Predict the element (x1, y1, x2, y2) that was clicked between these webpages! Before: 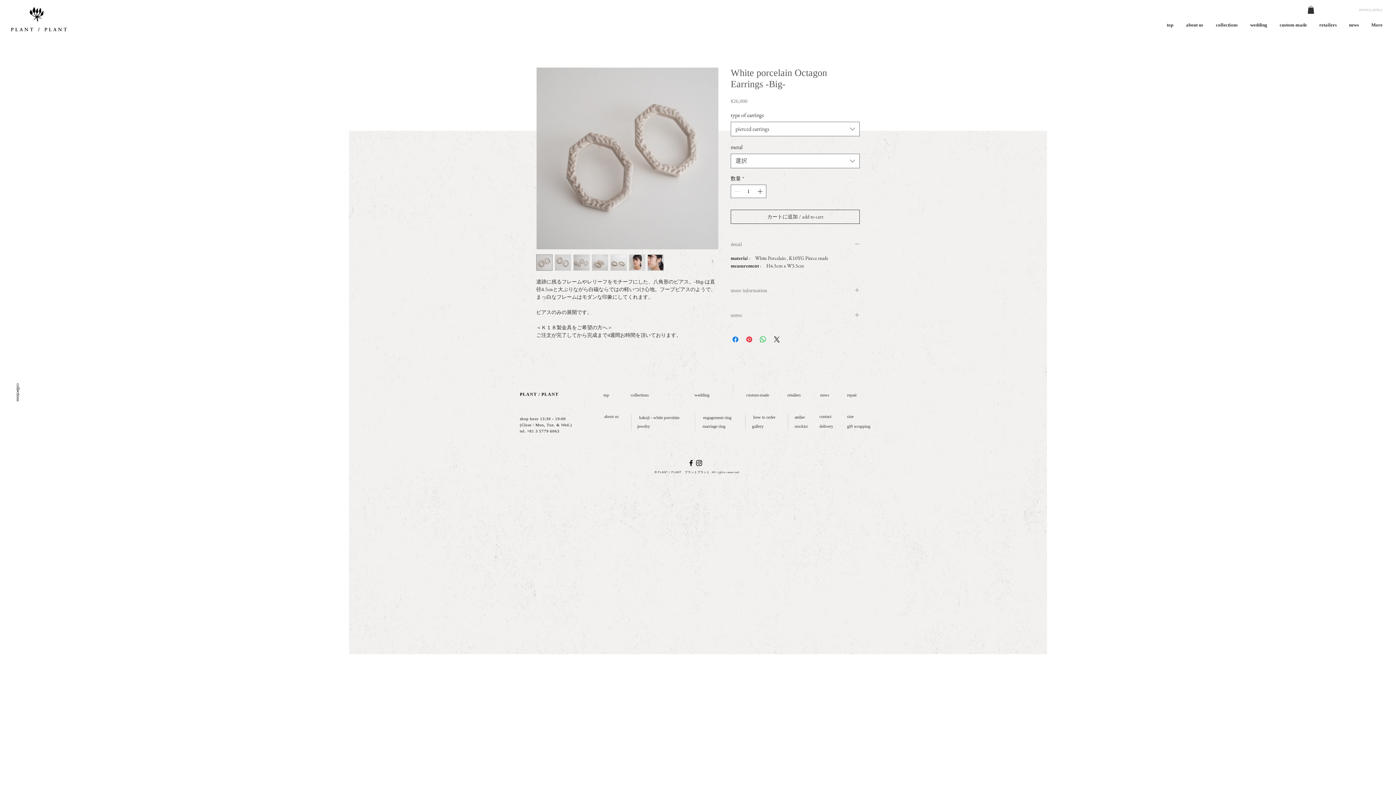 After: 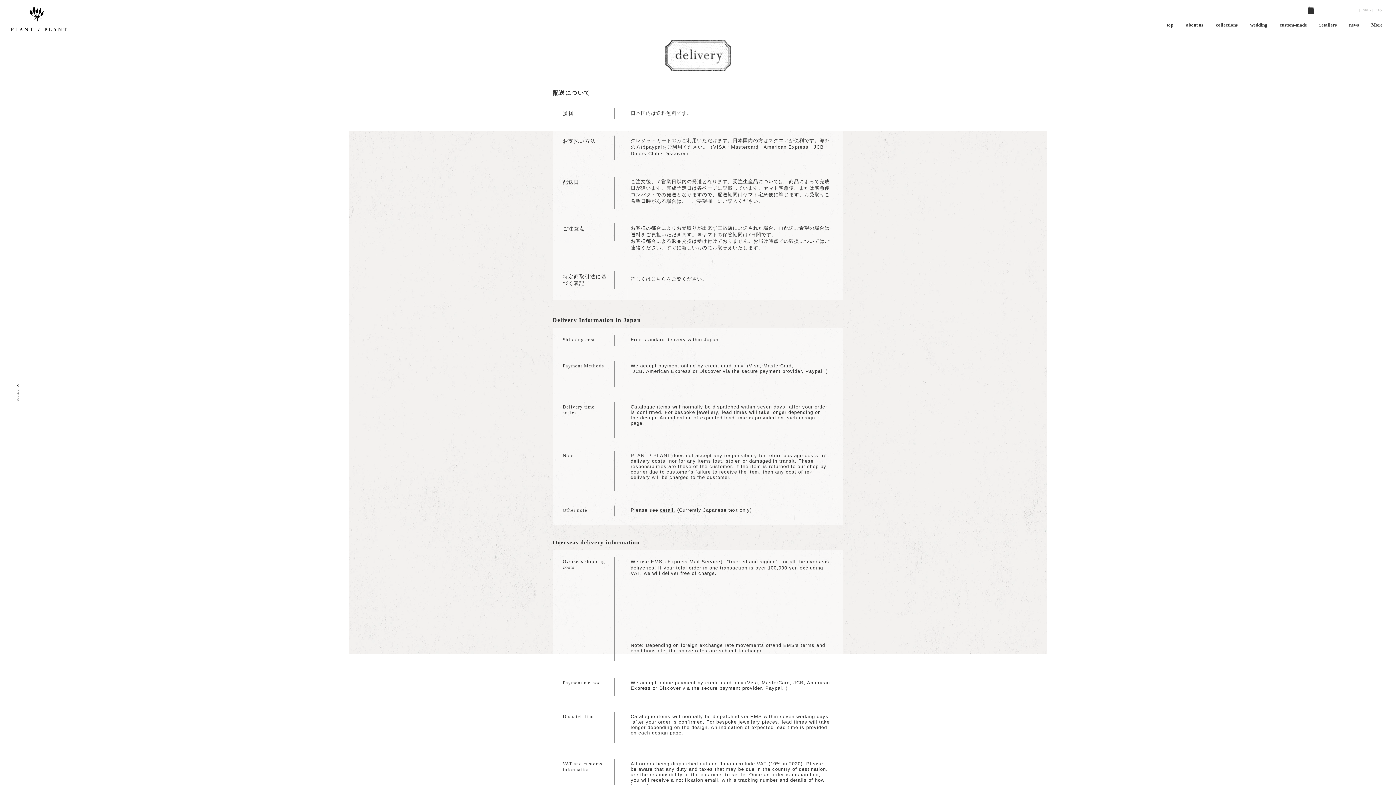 Action: label: delivery bbox: (819, 423, 837, 429)